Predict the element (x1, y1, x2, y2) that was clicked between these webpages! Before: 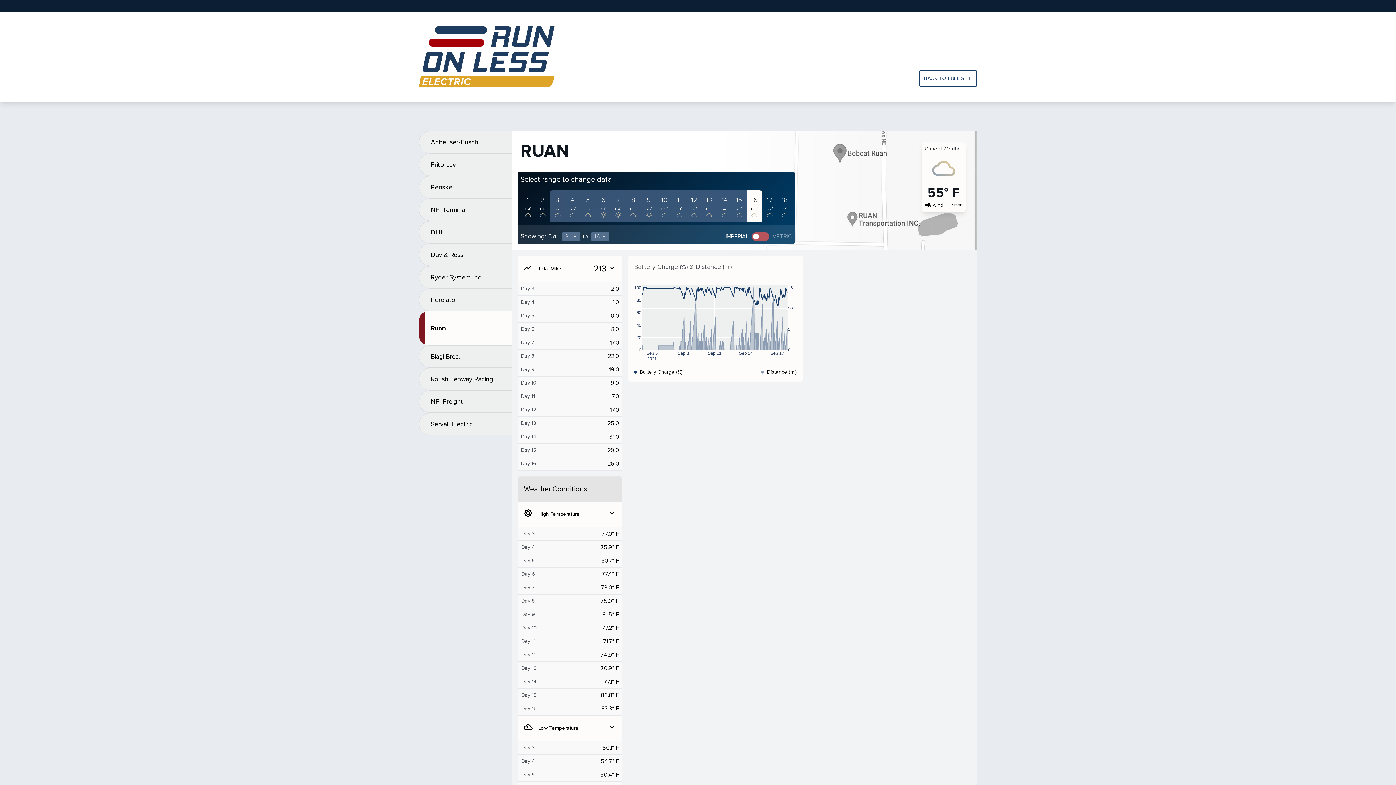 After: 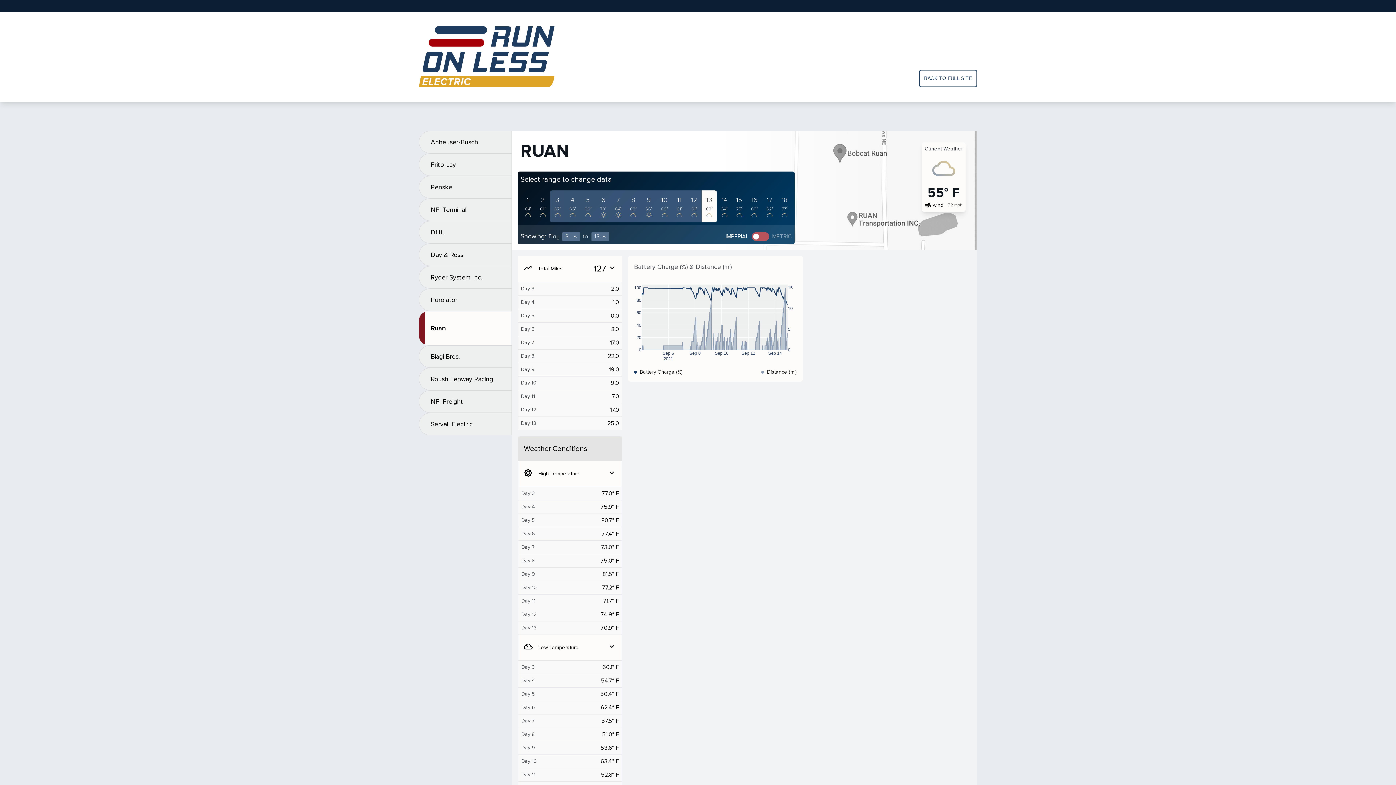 Action: label: 13
63° bbox: (701, 190, 717, 222)